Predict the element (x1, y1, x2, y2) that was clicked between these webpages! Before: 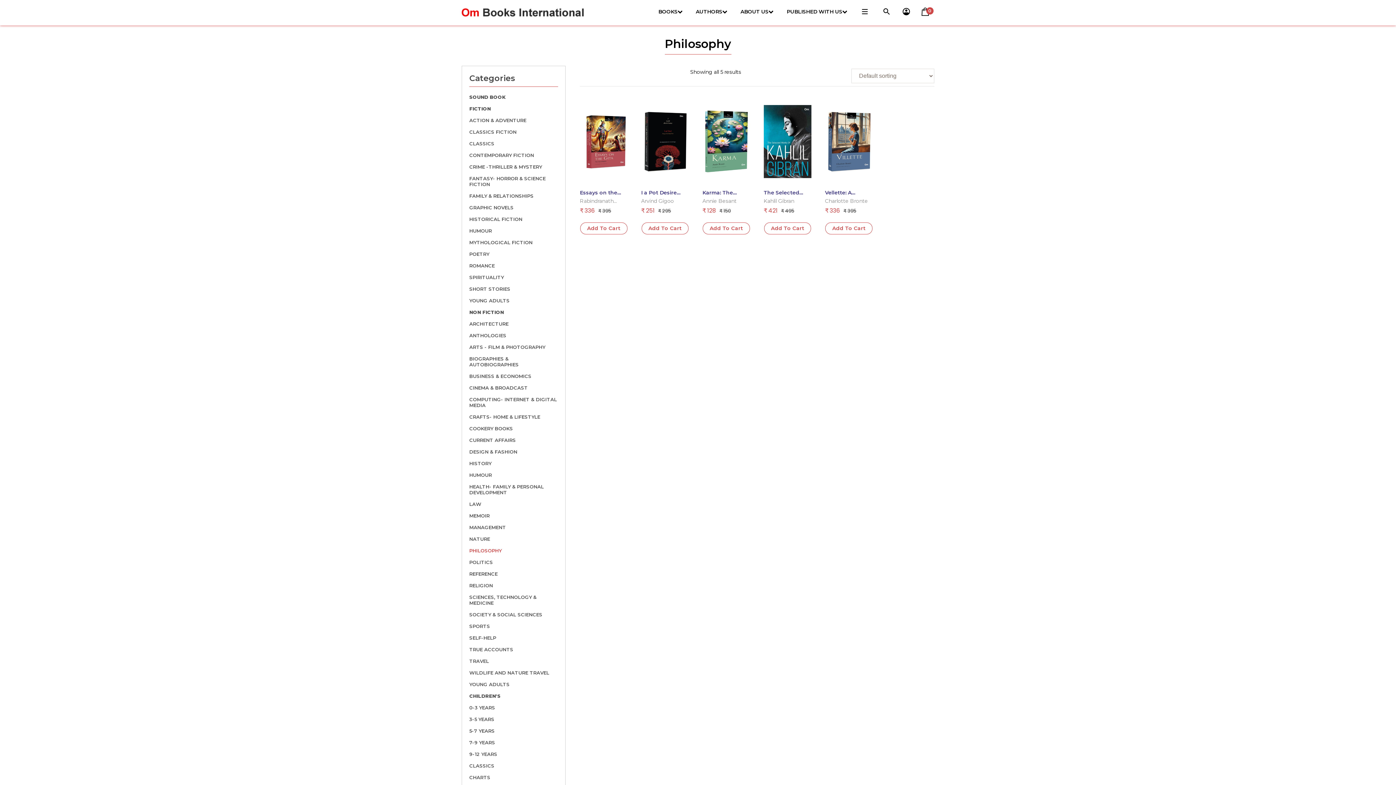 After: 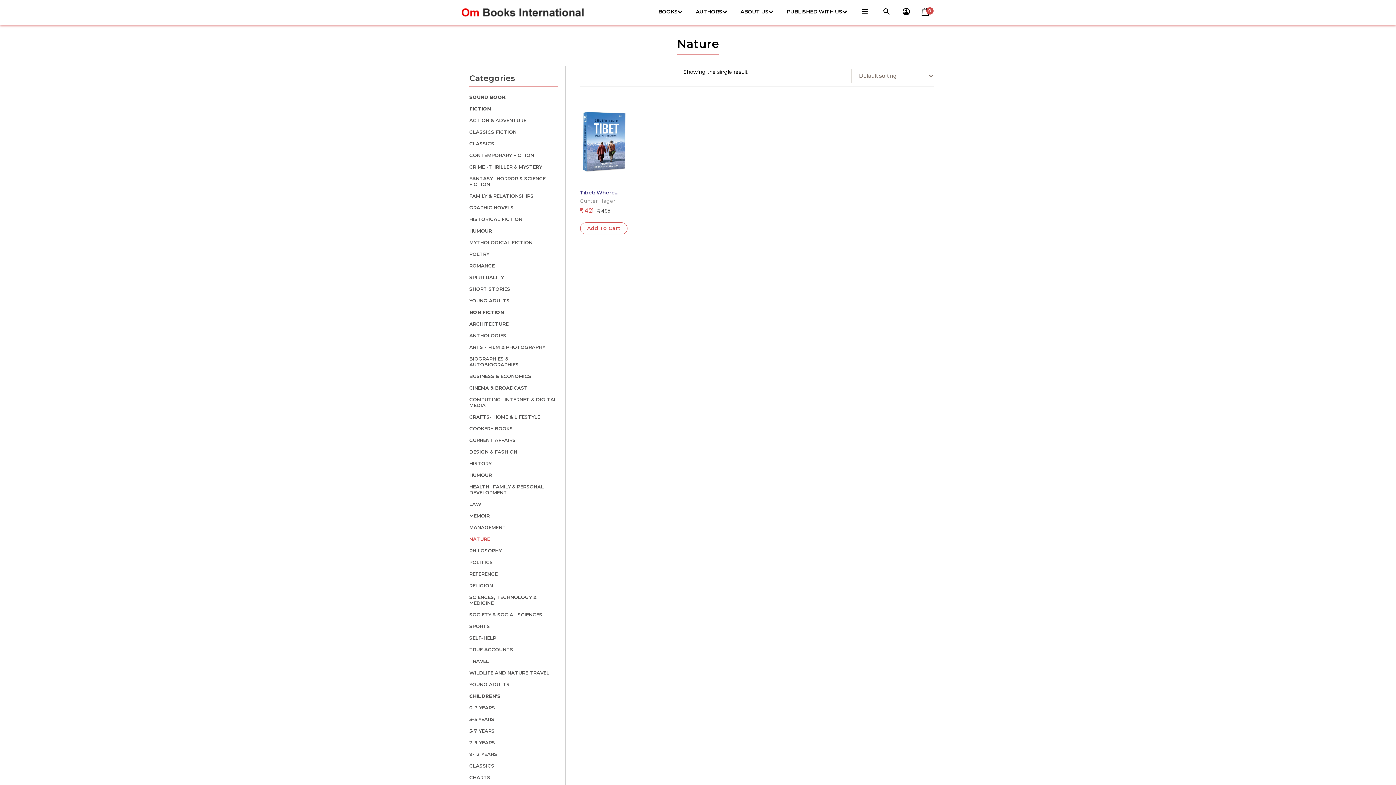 Action: bbox: (469, 536, 558, 542) label: NATURE